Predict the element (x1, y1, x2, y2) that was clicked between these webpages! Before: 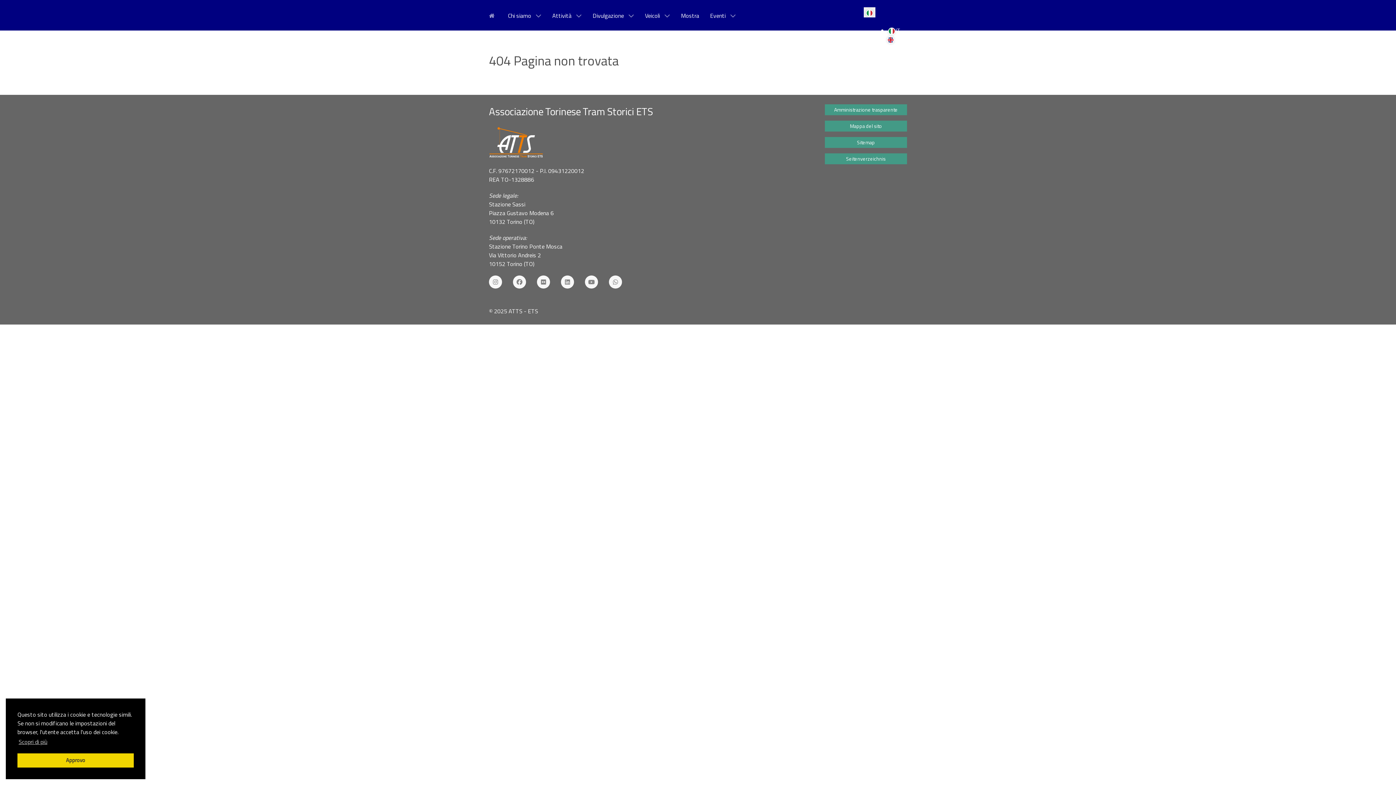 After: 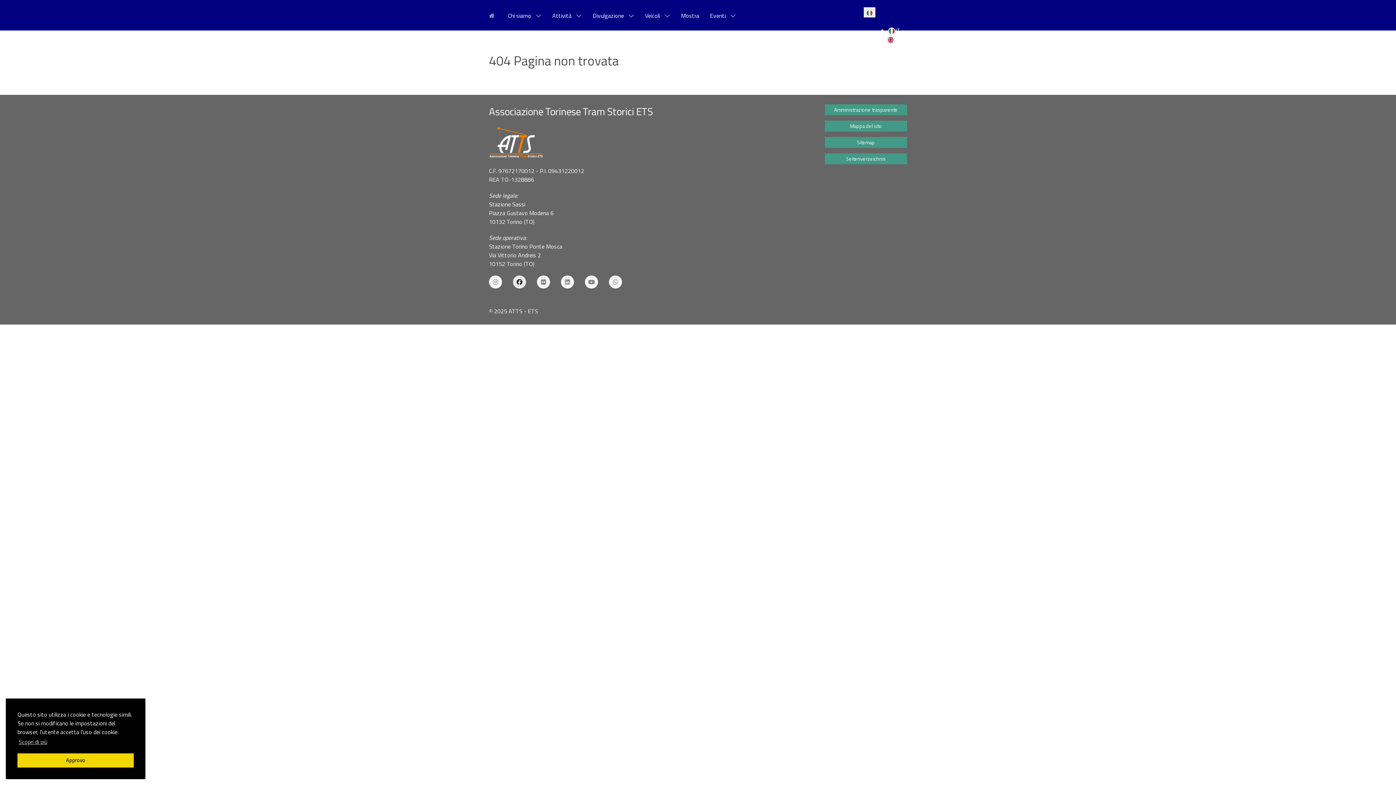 Action: bbox: (513, 275, 526, 288)